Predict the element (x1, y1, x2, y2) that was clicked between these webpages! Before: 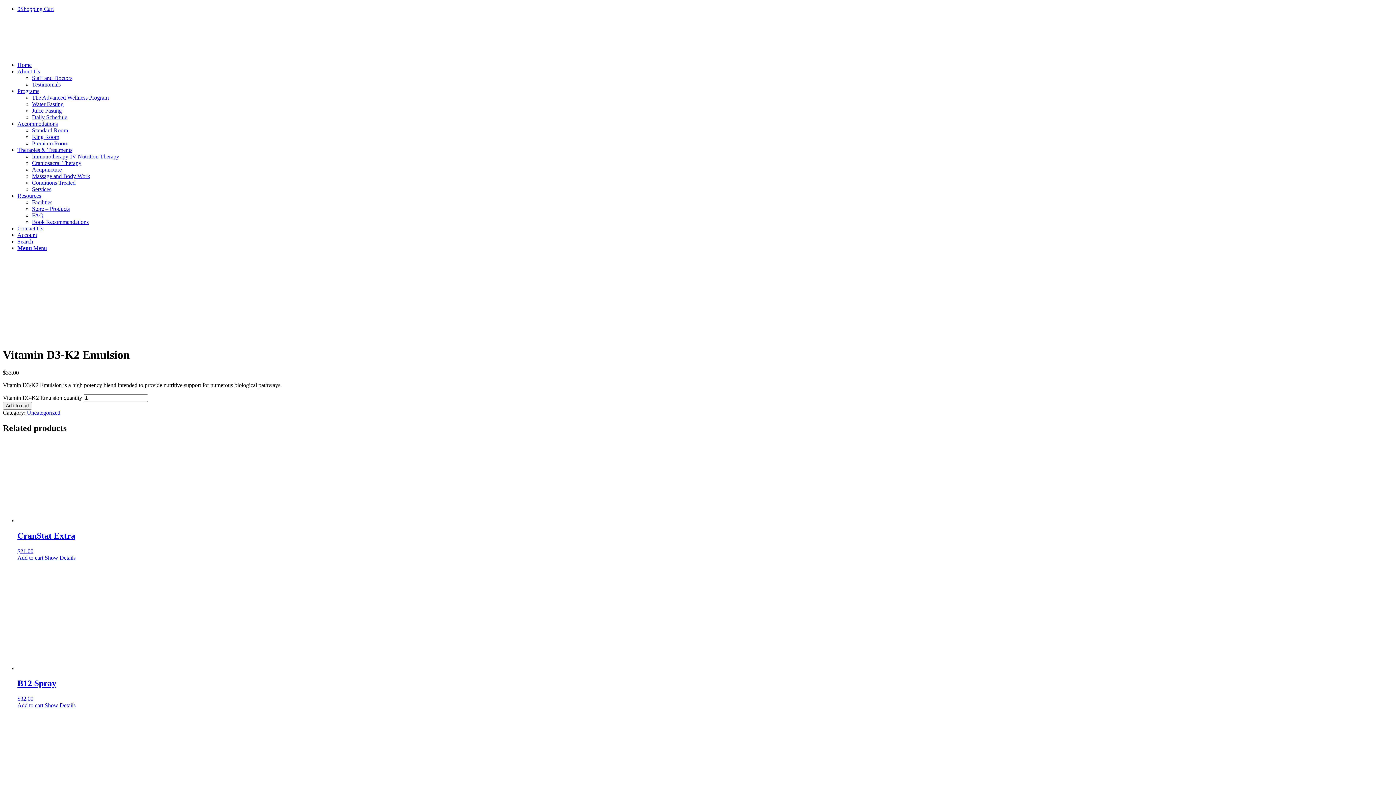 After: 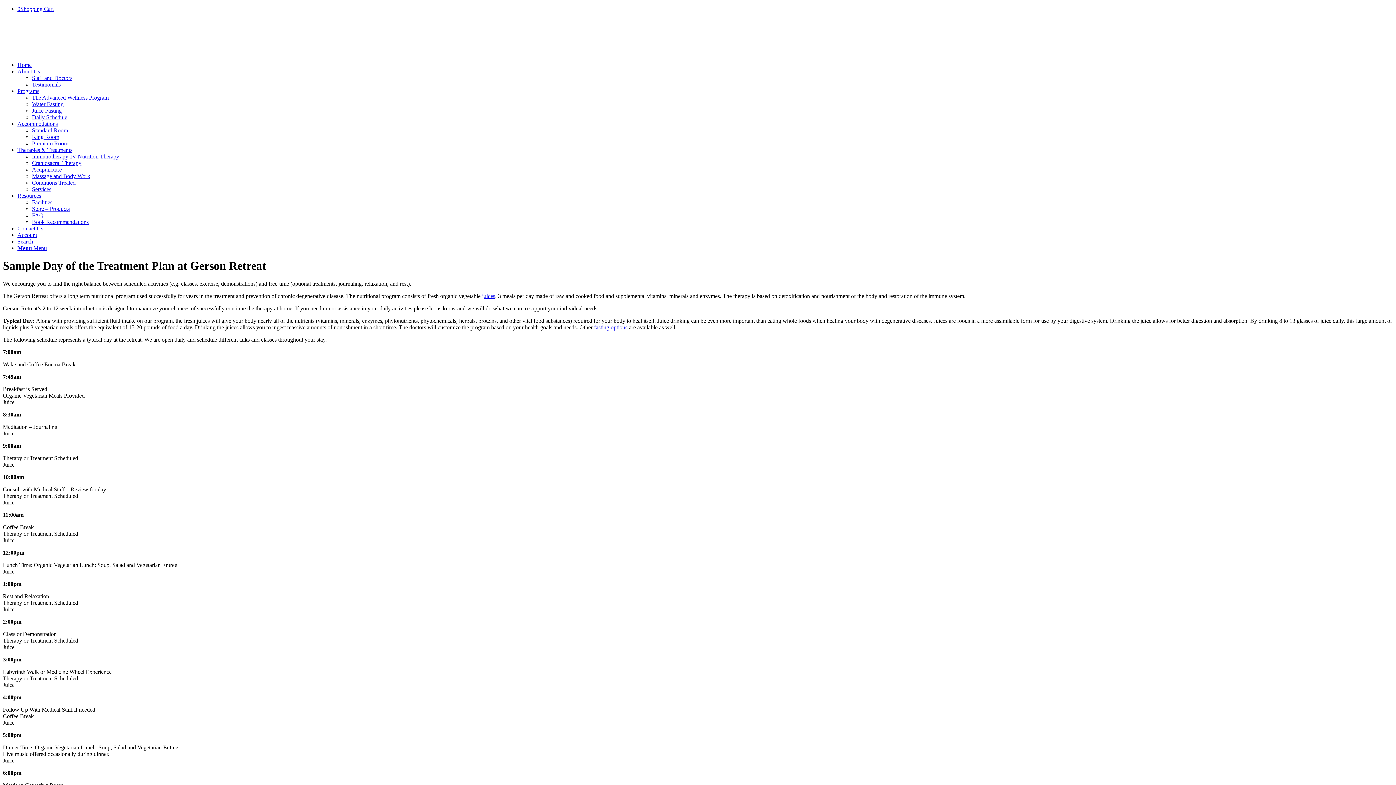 Action: bbox: (32, 114, 67, 120) label: Daily Schedule